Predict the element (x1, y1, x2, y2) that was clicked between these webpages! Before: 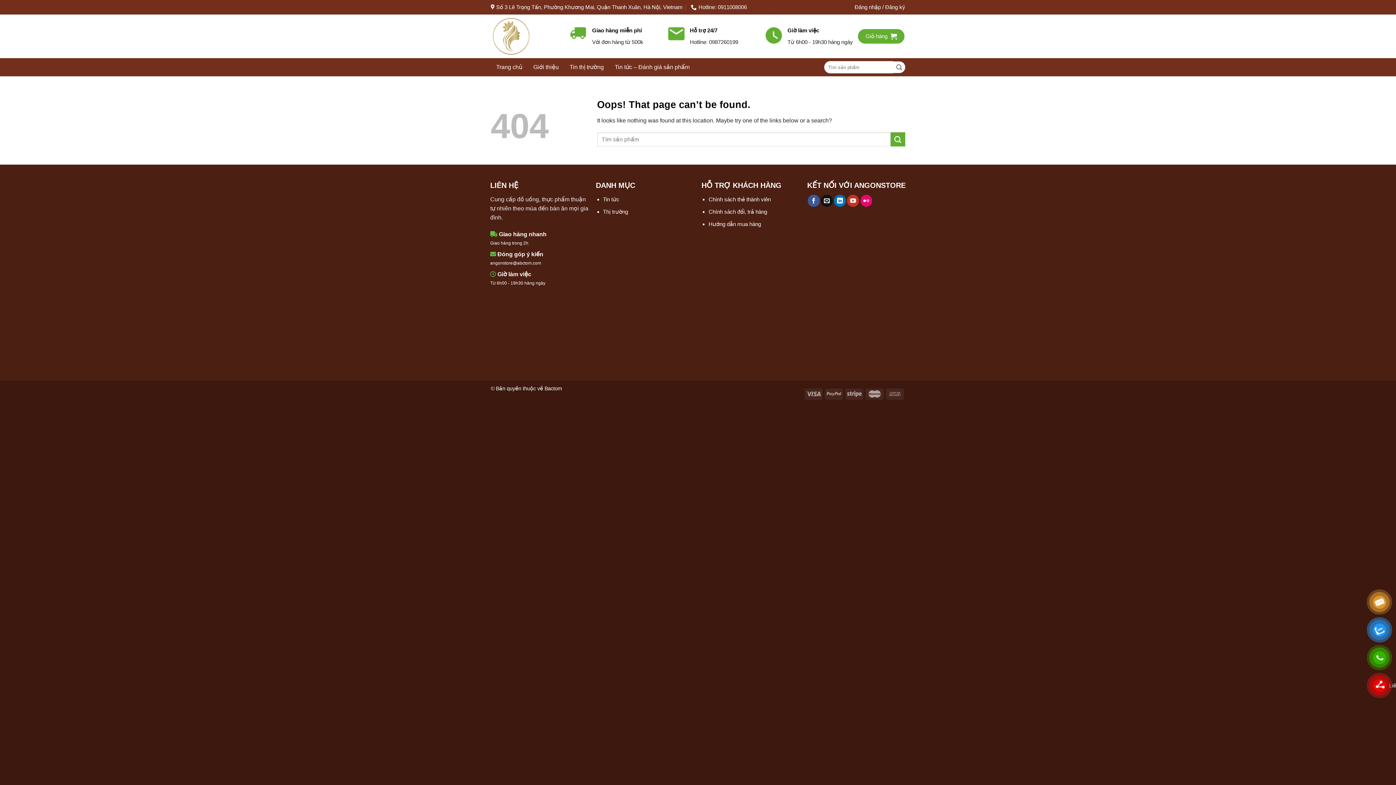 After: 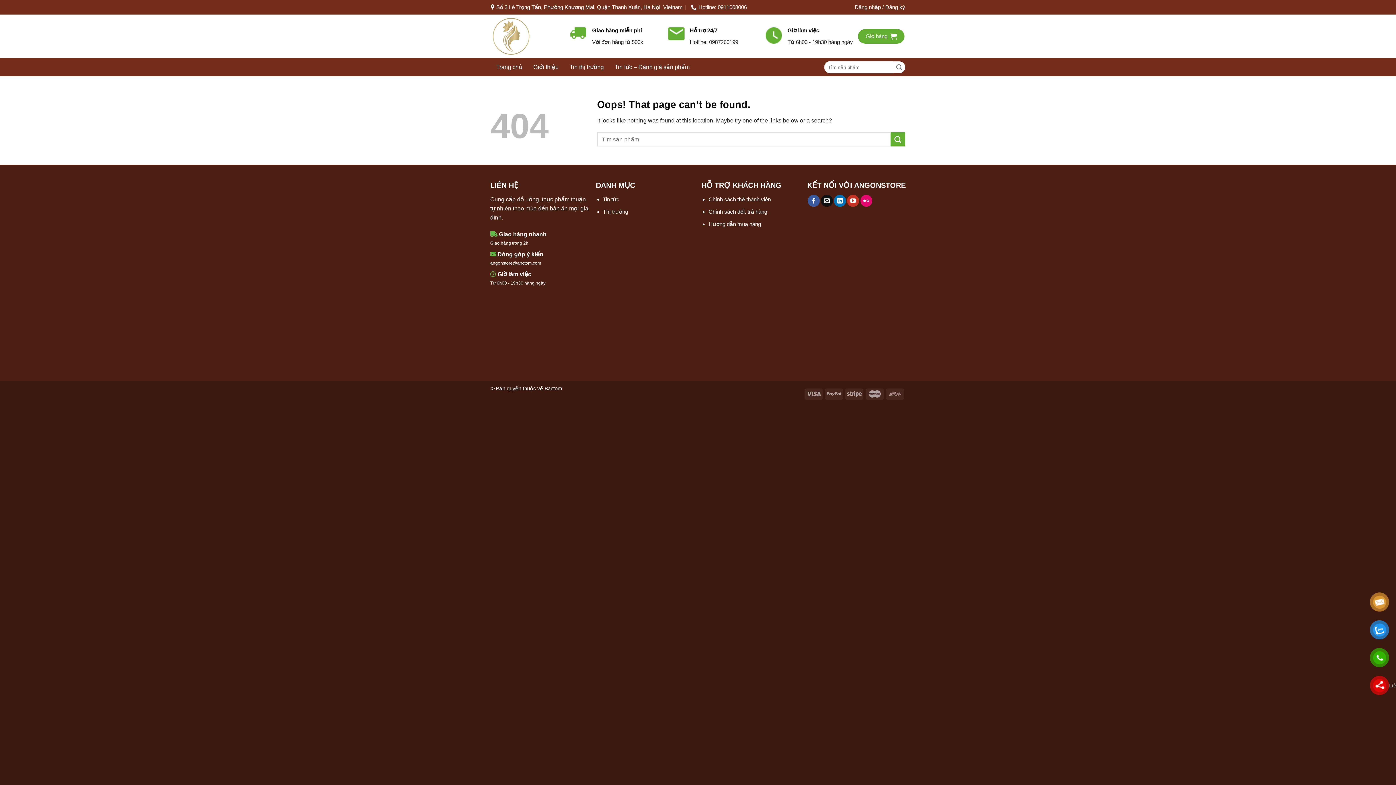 Action: label:  KUBET bbox: (562, 303, 584, 309)